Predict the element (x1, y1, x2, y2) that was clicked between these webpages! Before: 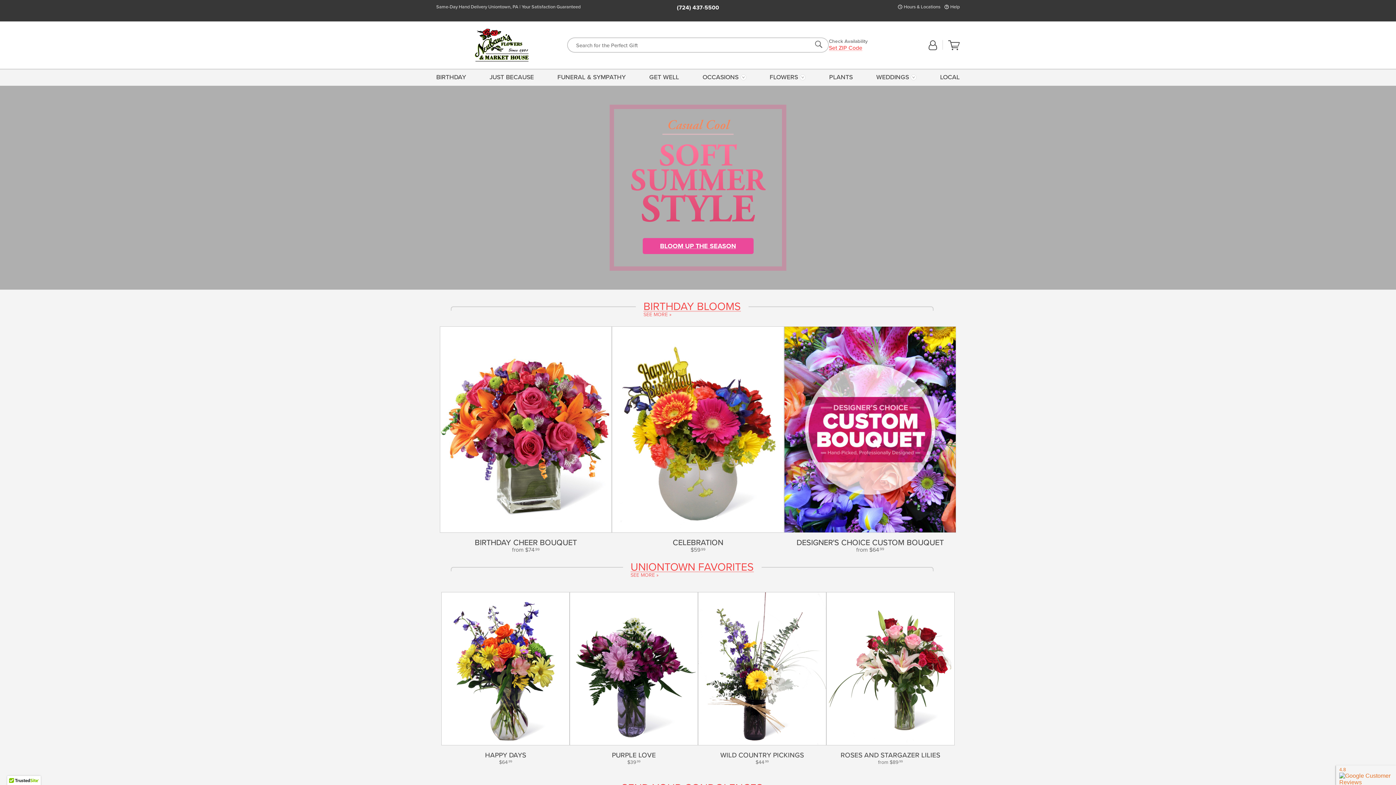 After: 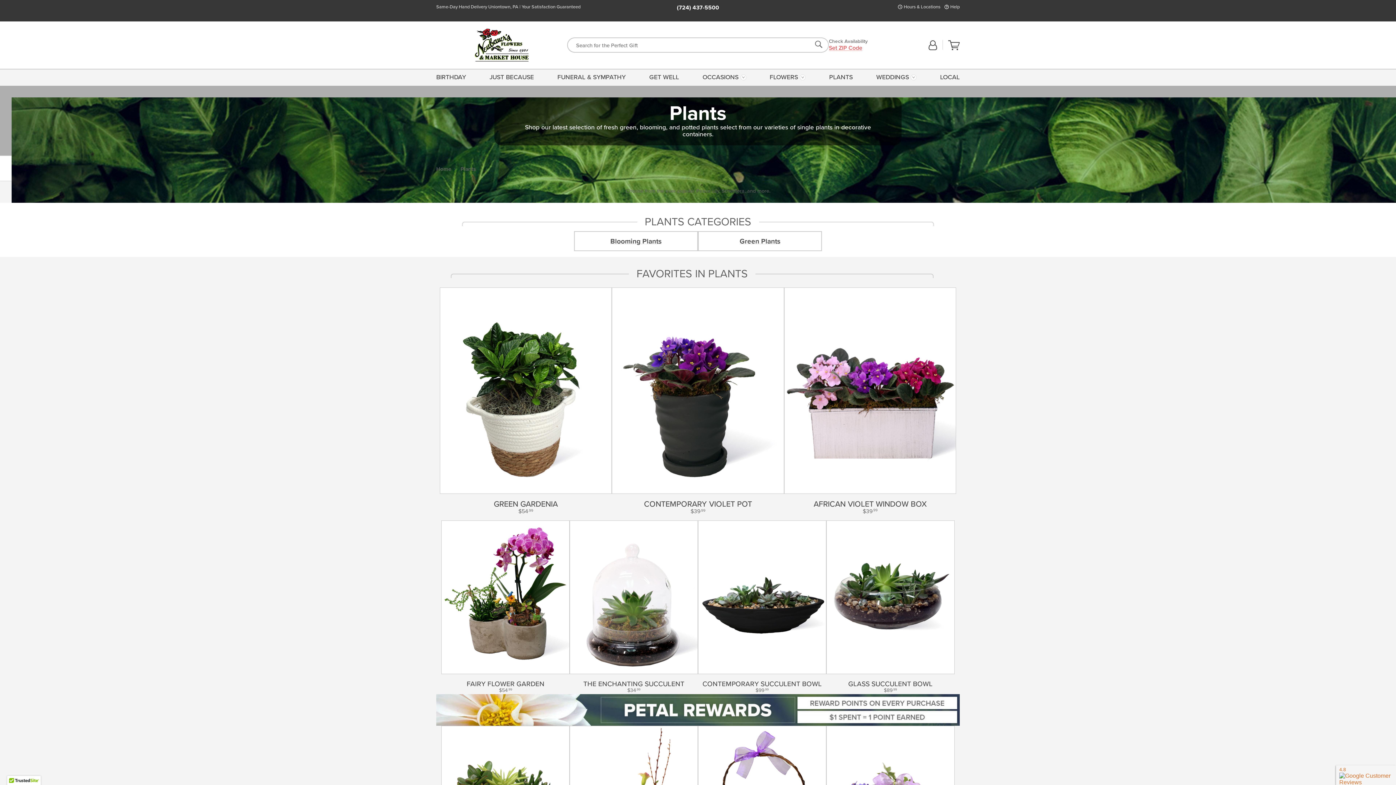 Action: label: PLANTS bbox: (826, 68, 855, 85)